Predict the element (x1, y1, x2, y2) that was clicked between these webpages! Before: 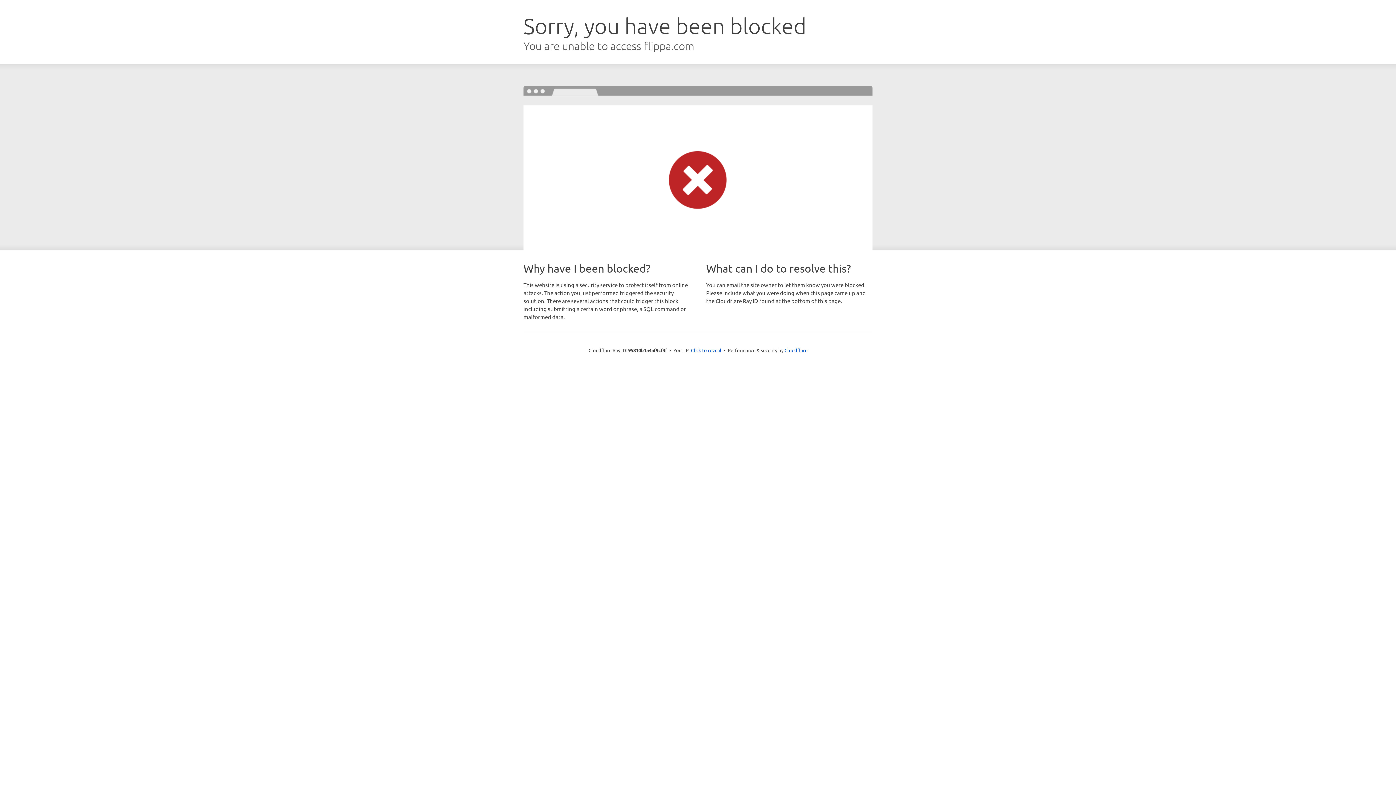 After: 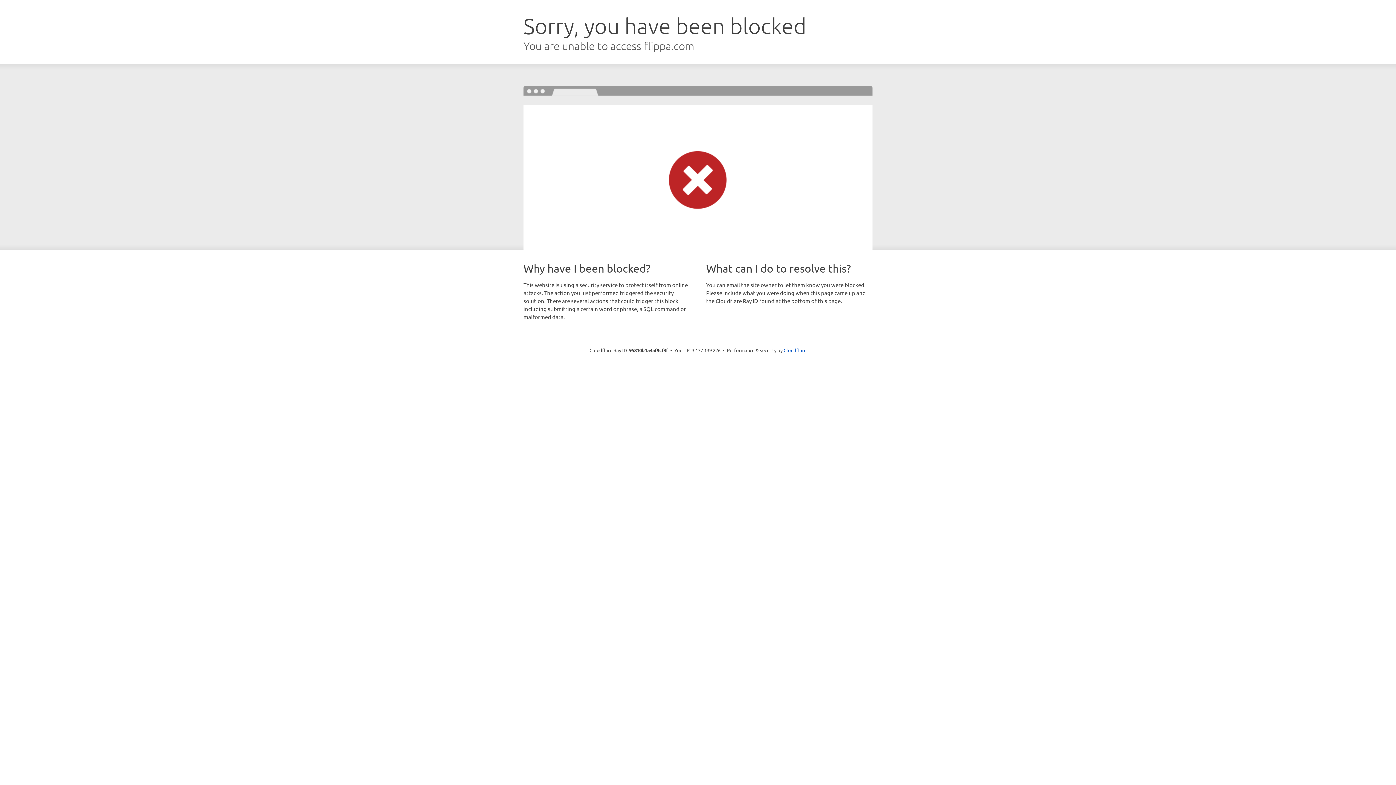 Action: label: Click to reveal bbox: (691, 346, 721, 353)